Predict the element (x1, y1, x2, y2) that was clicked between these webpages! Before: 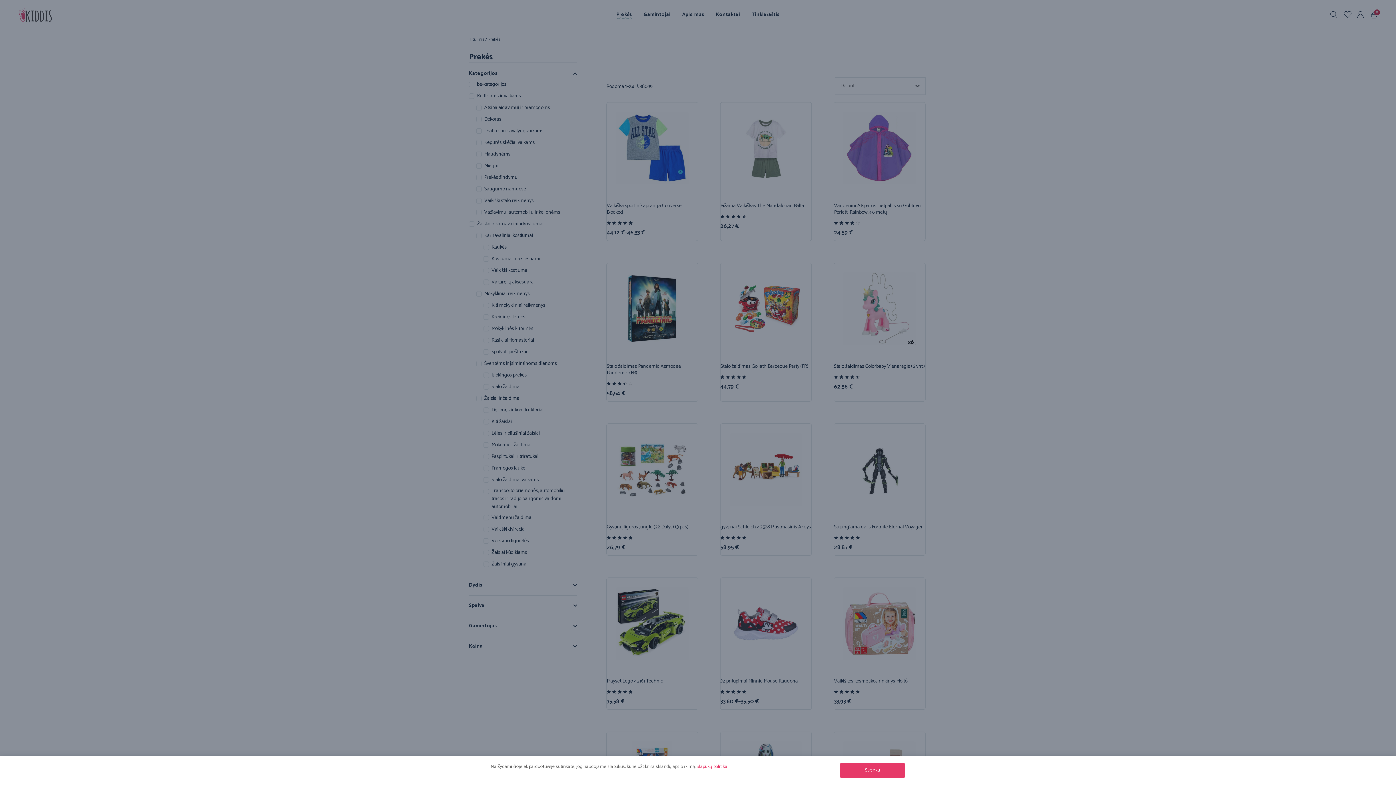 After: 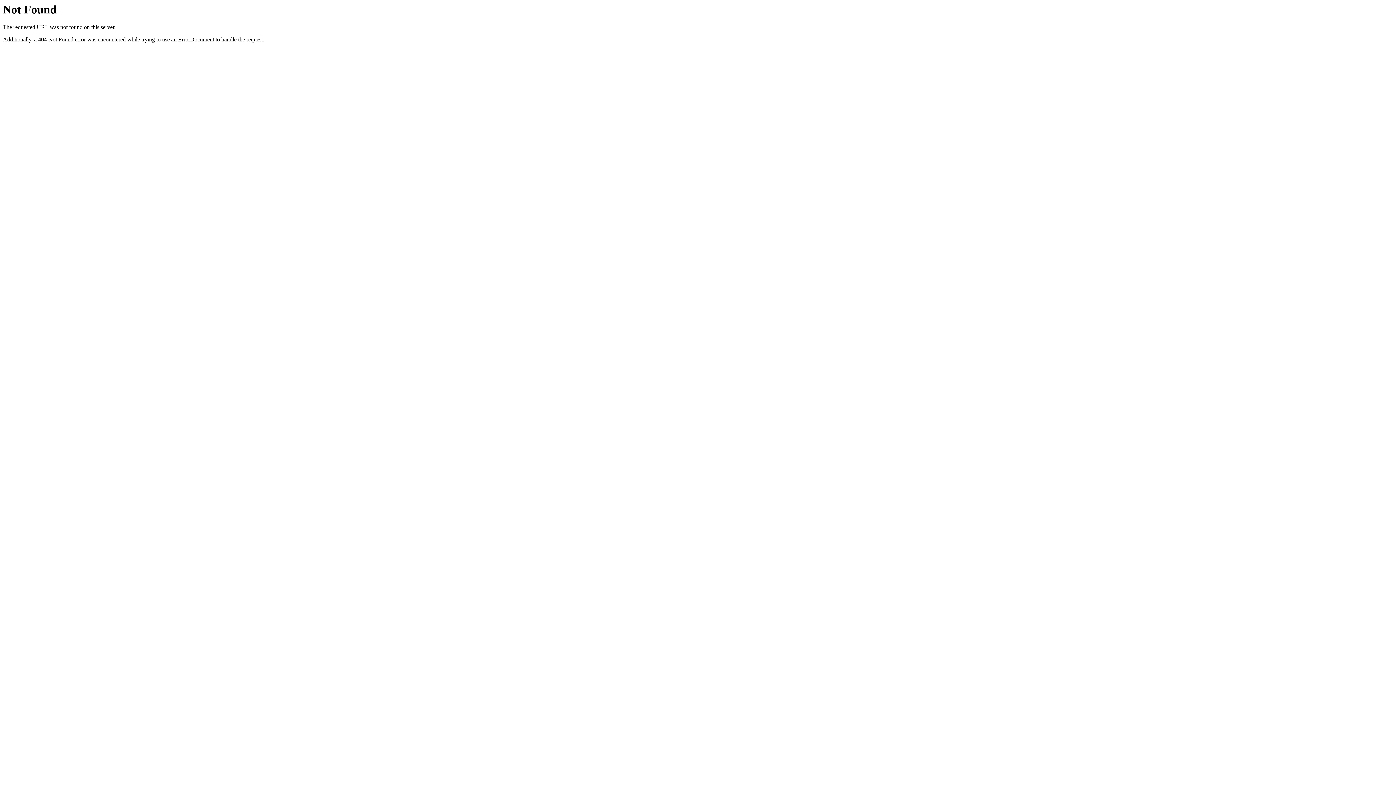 Action: label: Slapukų politika bbox: (696, 763, 727, 770)